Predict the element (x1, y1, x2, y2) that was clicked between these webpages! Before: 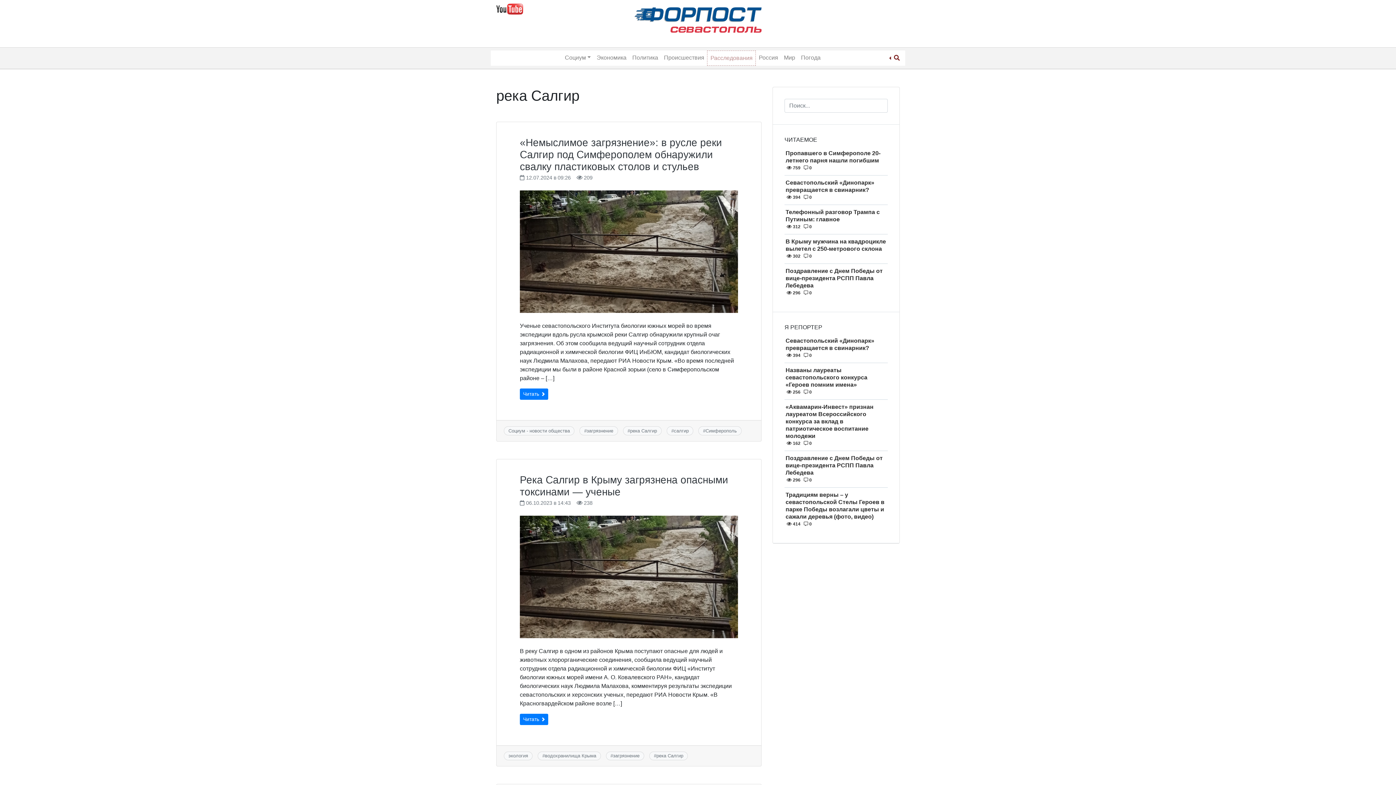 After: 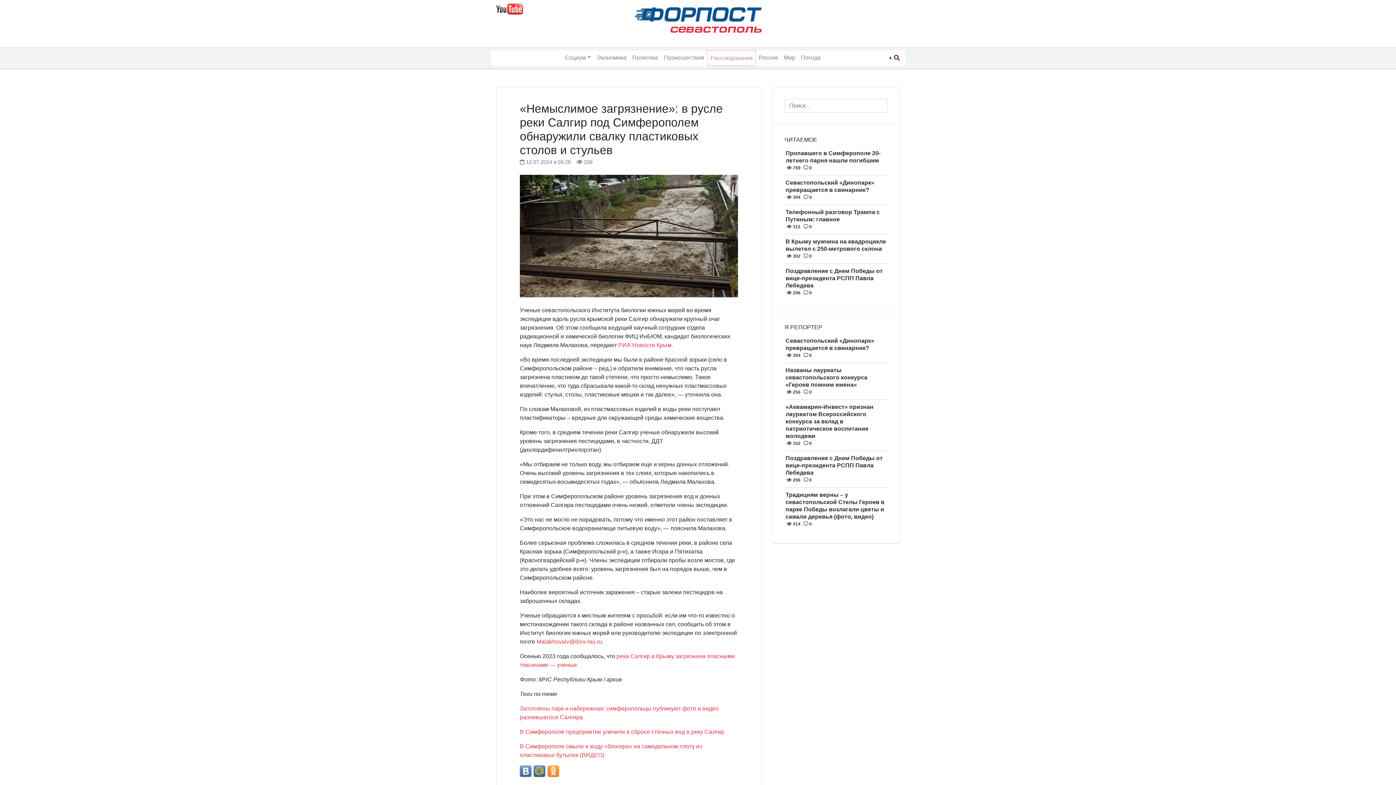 Action: label: «Немыслимое загрязнение»: в русле реки Салгир под Симферополем обнаружили свалку пластиковых столов и стульев bbox: (520, 137, 722, 172)